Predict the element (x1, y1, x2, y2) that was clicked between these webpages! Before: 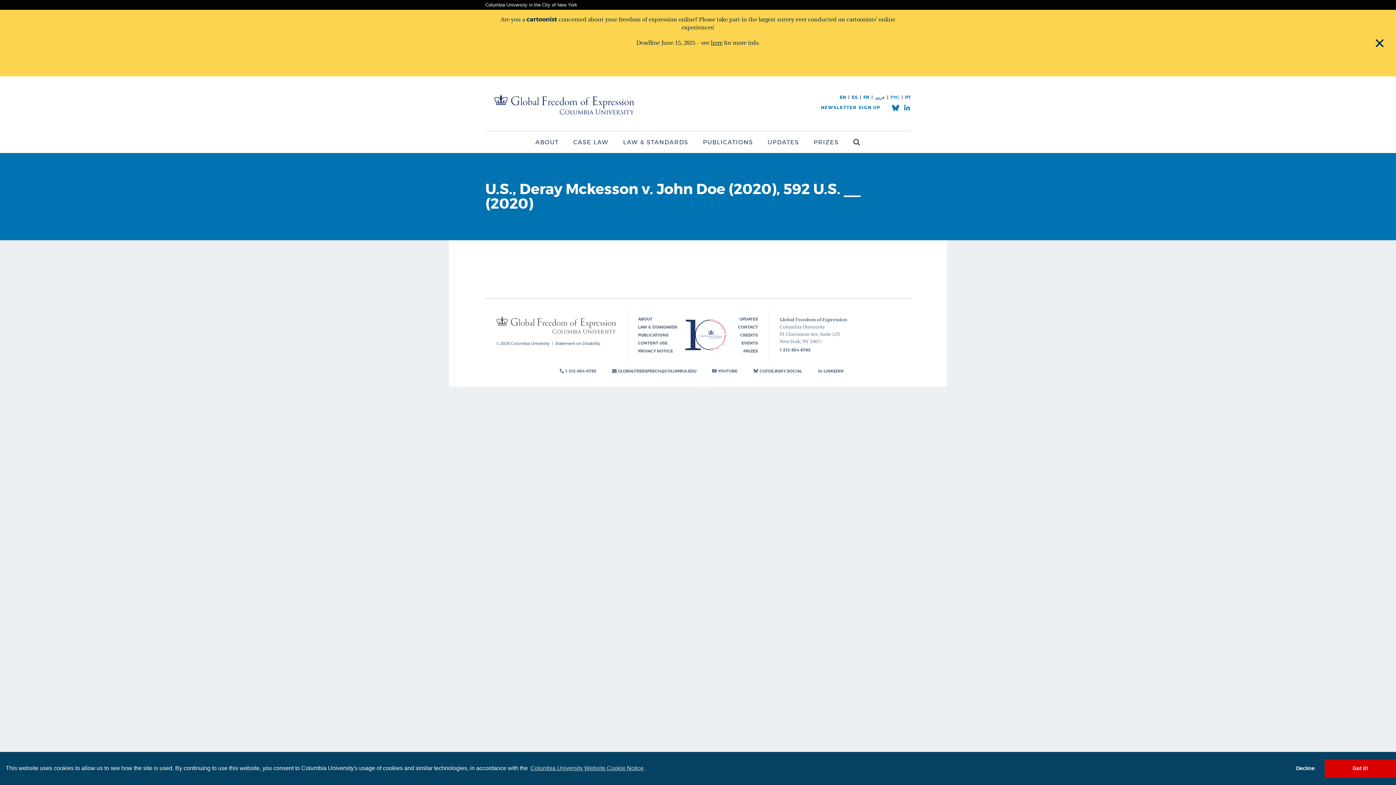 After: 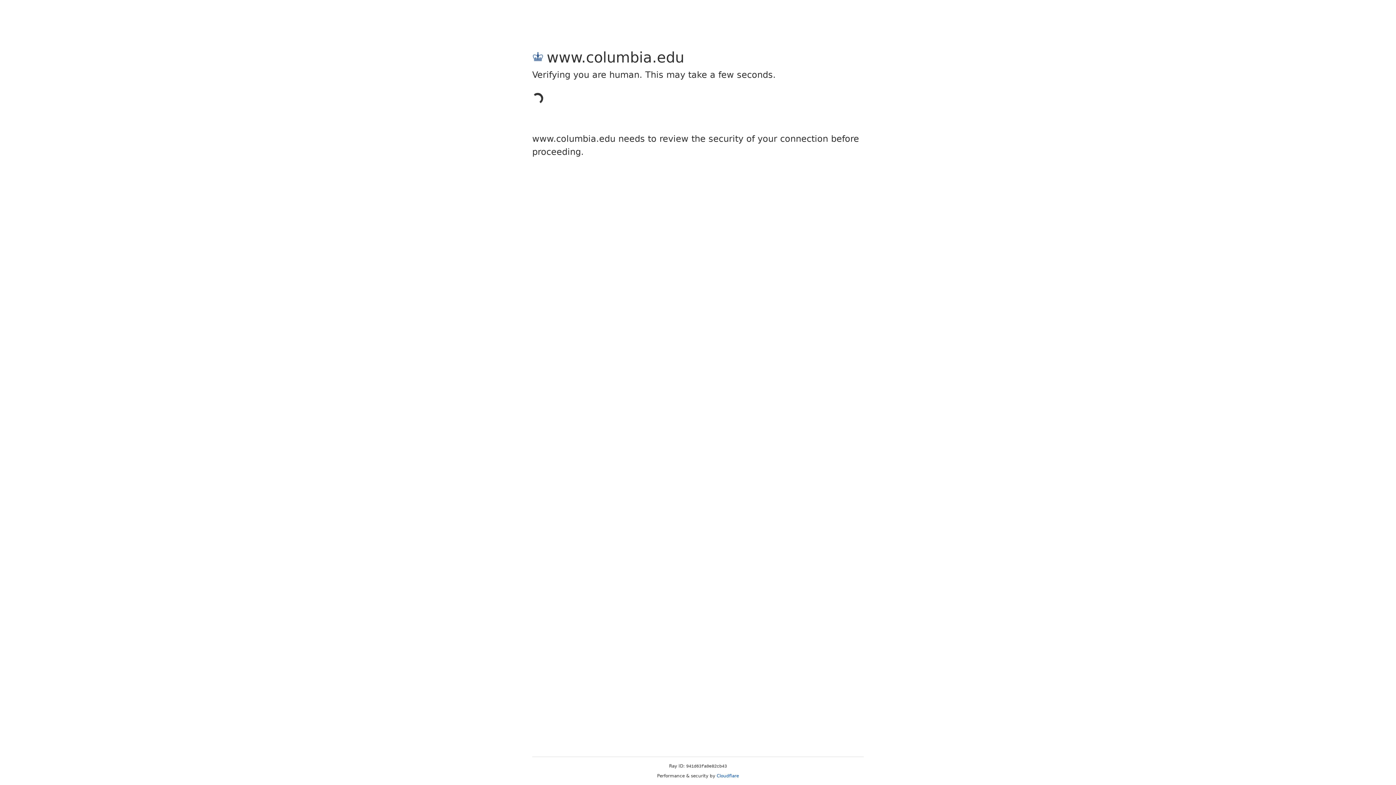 Action: label: © 2025 Columbia University bbox: (496, 341, 549, 346)